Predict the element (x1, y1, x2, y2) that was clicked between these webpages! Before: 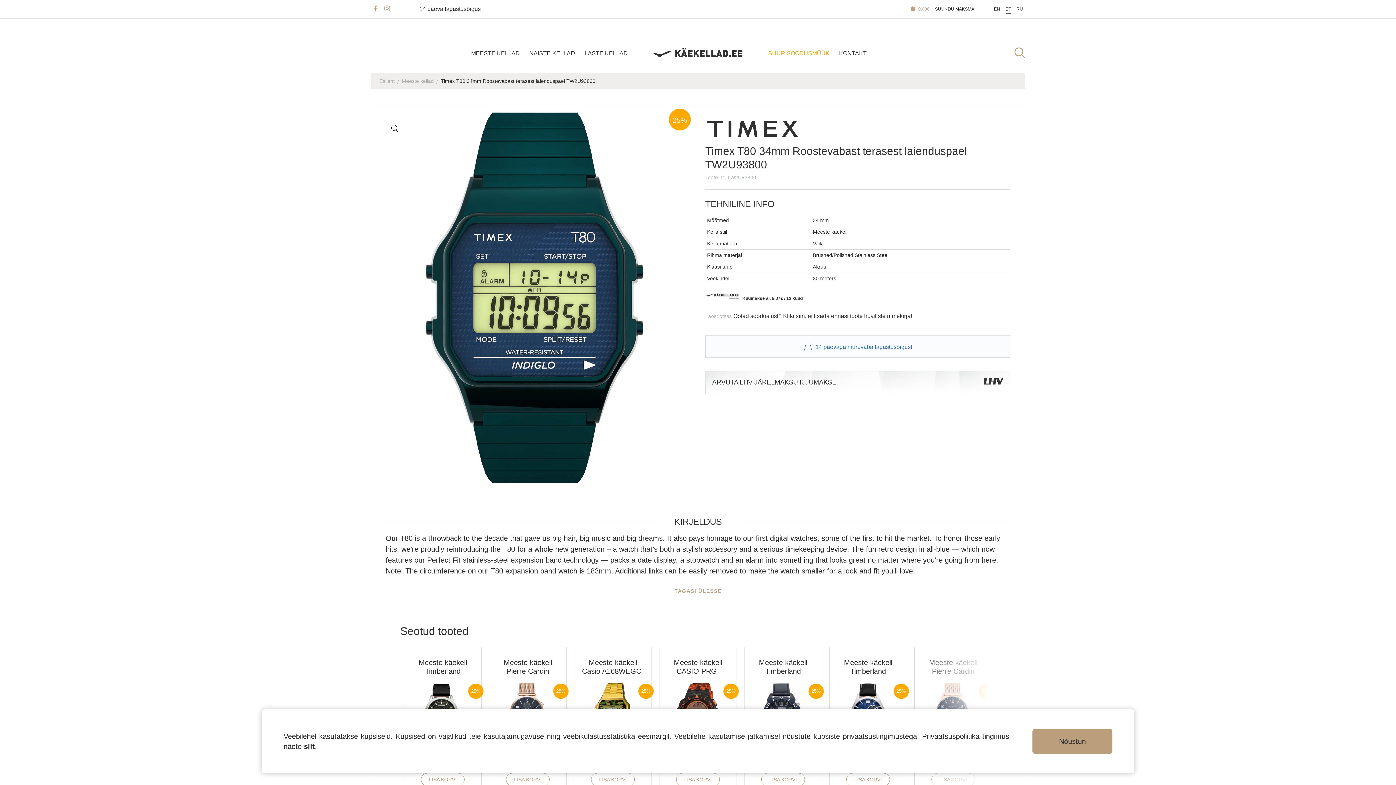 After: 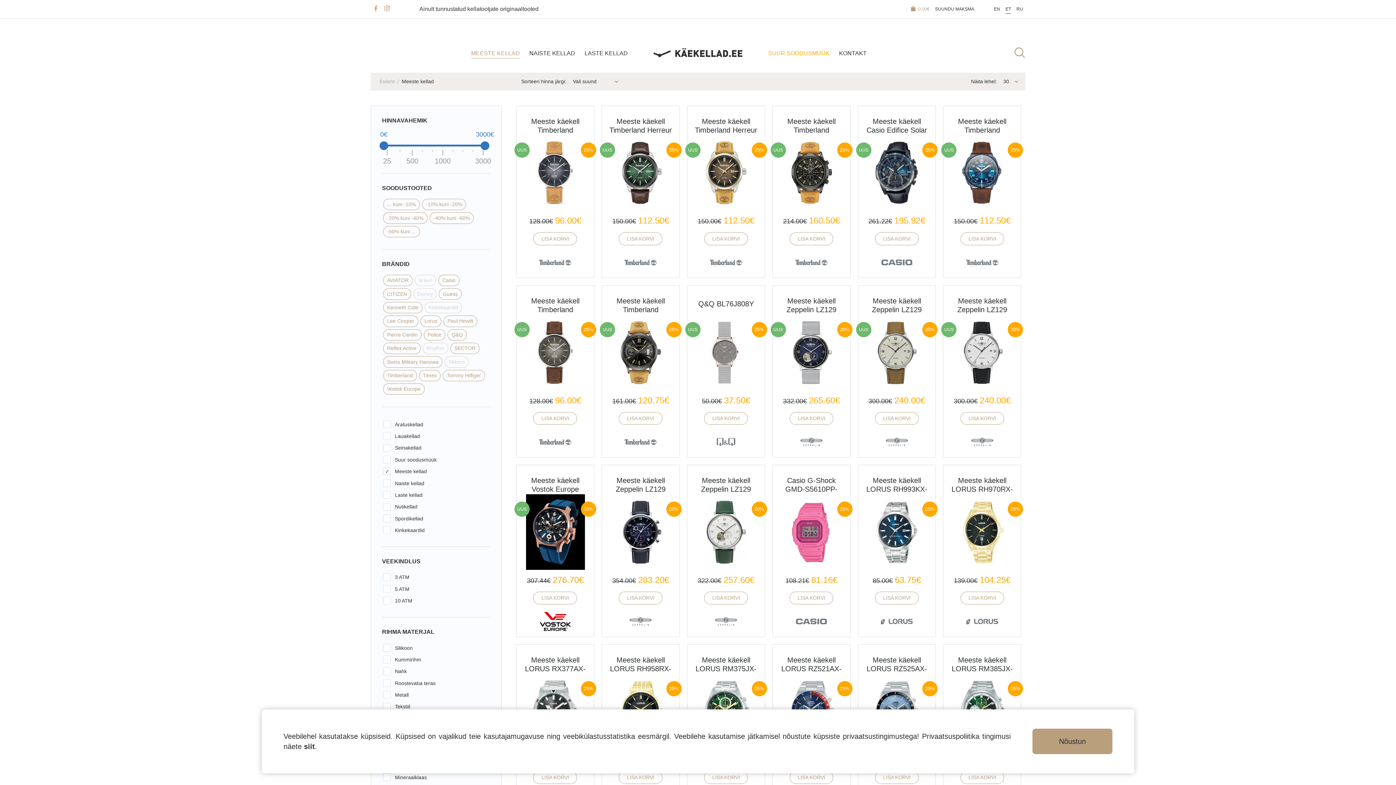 Action: bbox: (401, 78, 433, 83) label: Meeste kellad